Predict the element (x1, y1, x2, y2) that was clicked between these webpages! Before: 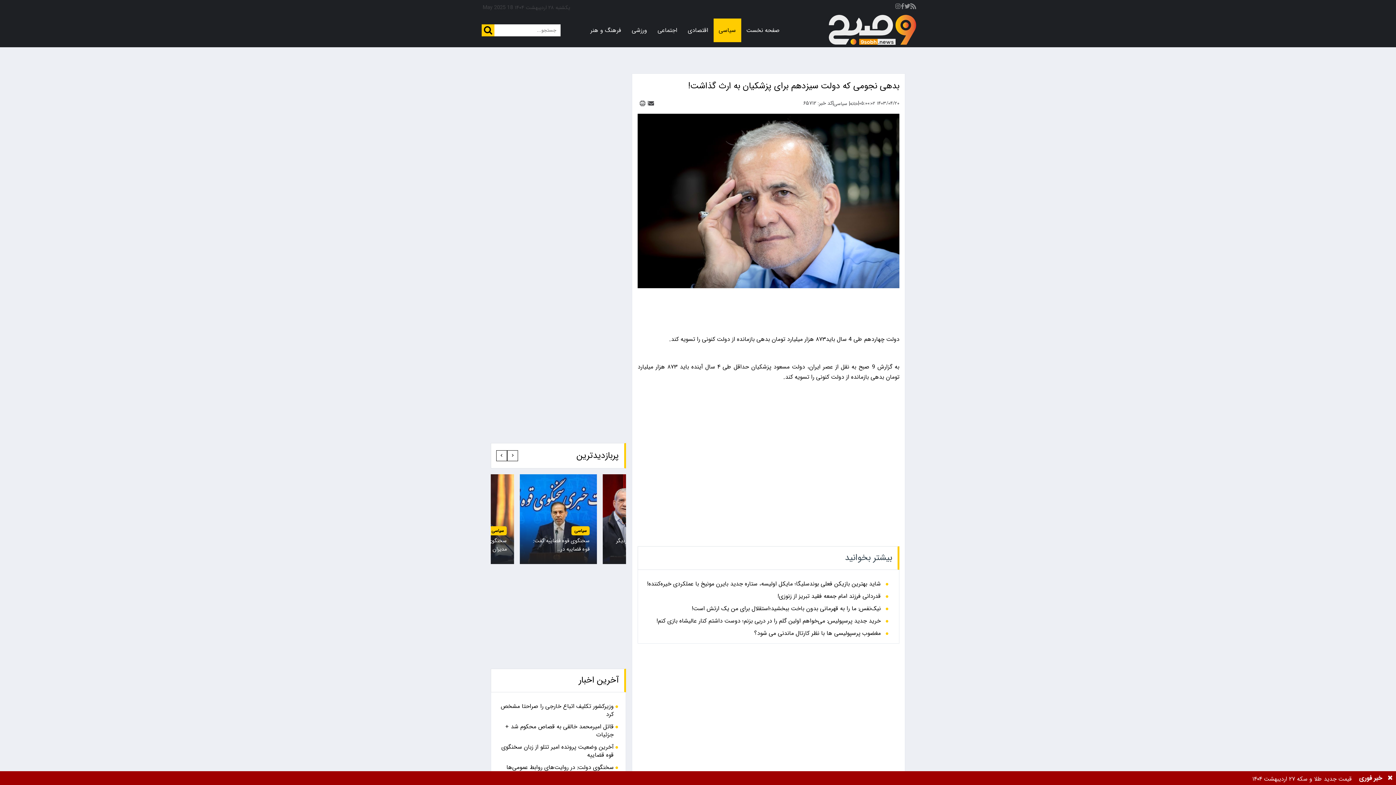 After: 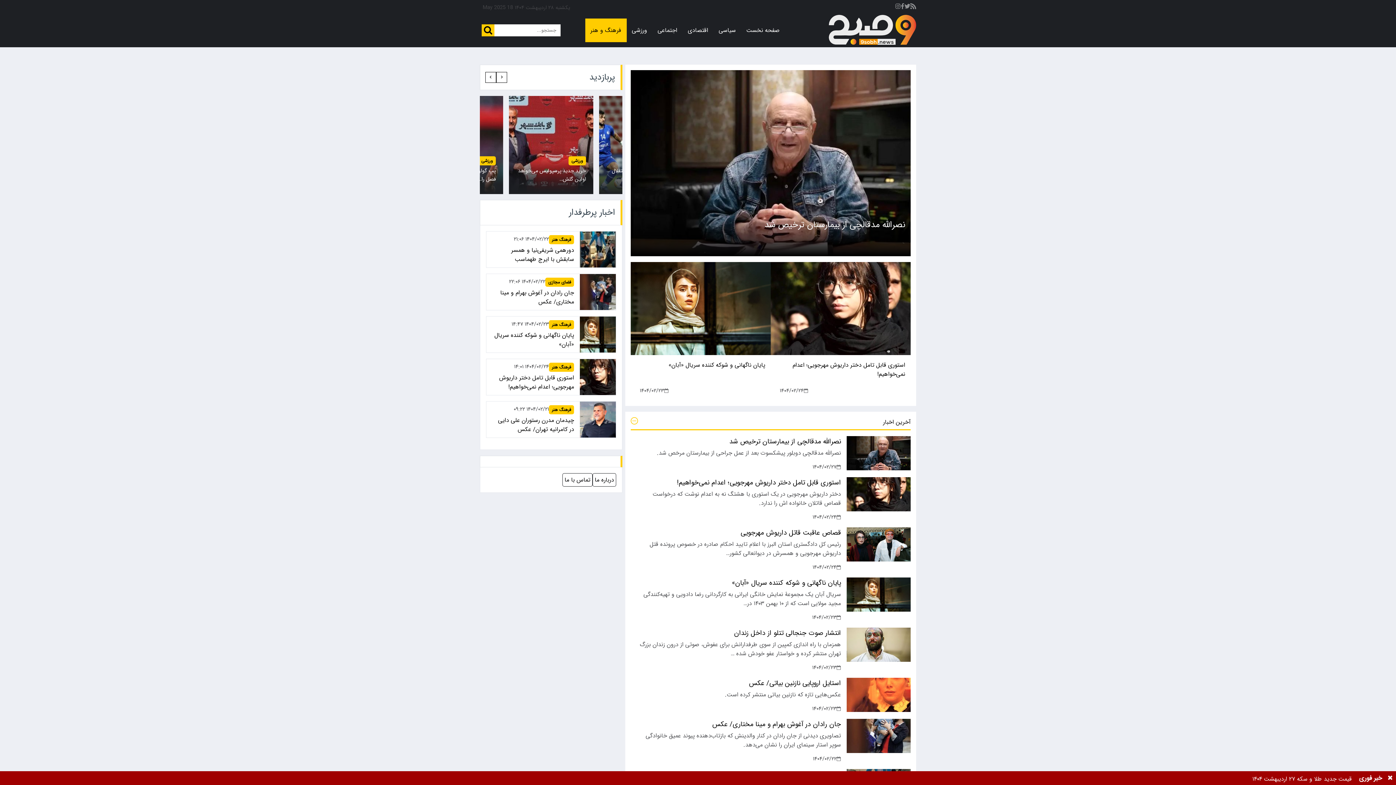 Action: bbox: (590, 18, 626, 42) label: فرهنگ و هنر